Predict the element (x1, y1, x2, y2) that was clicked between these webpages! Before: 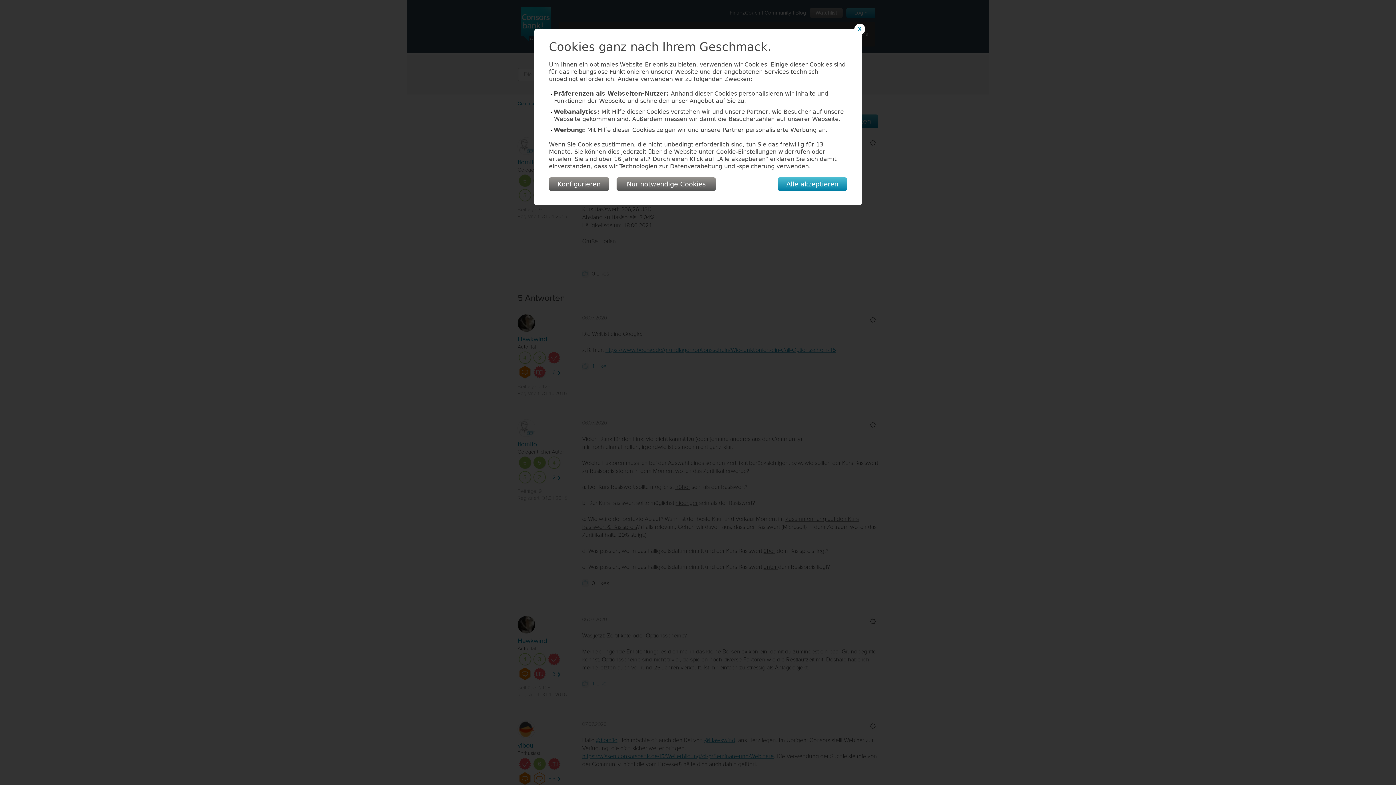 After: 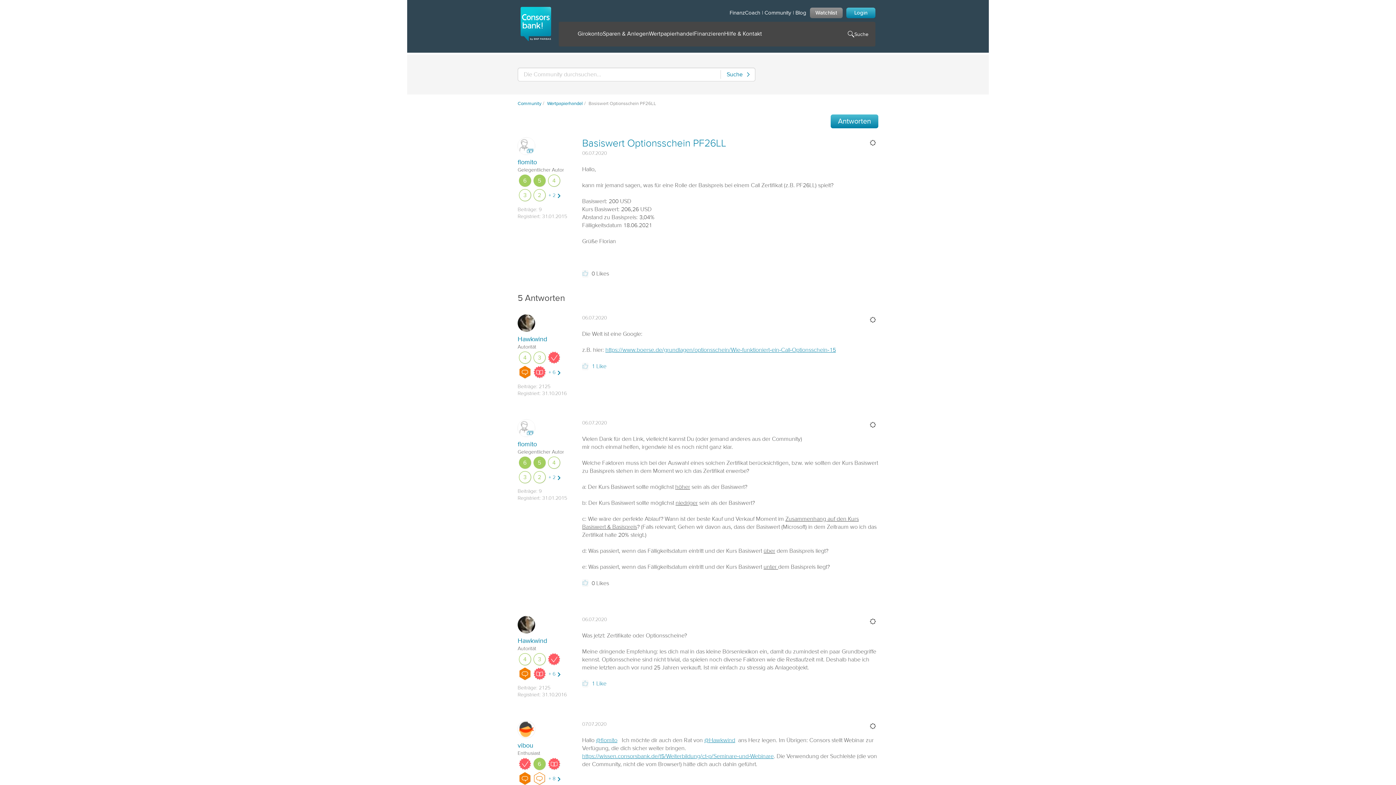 Action: bbox: (616, 177, 716, 190) label: Nur notwendige Cookies